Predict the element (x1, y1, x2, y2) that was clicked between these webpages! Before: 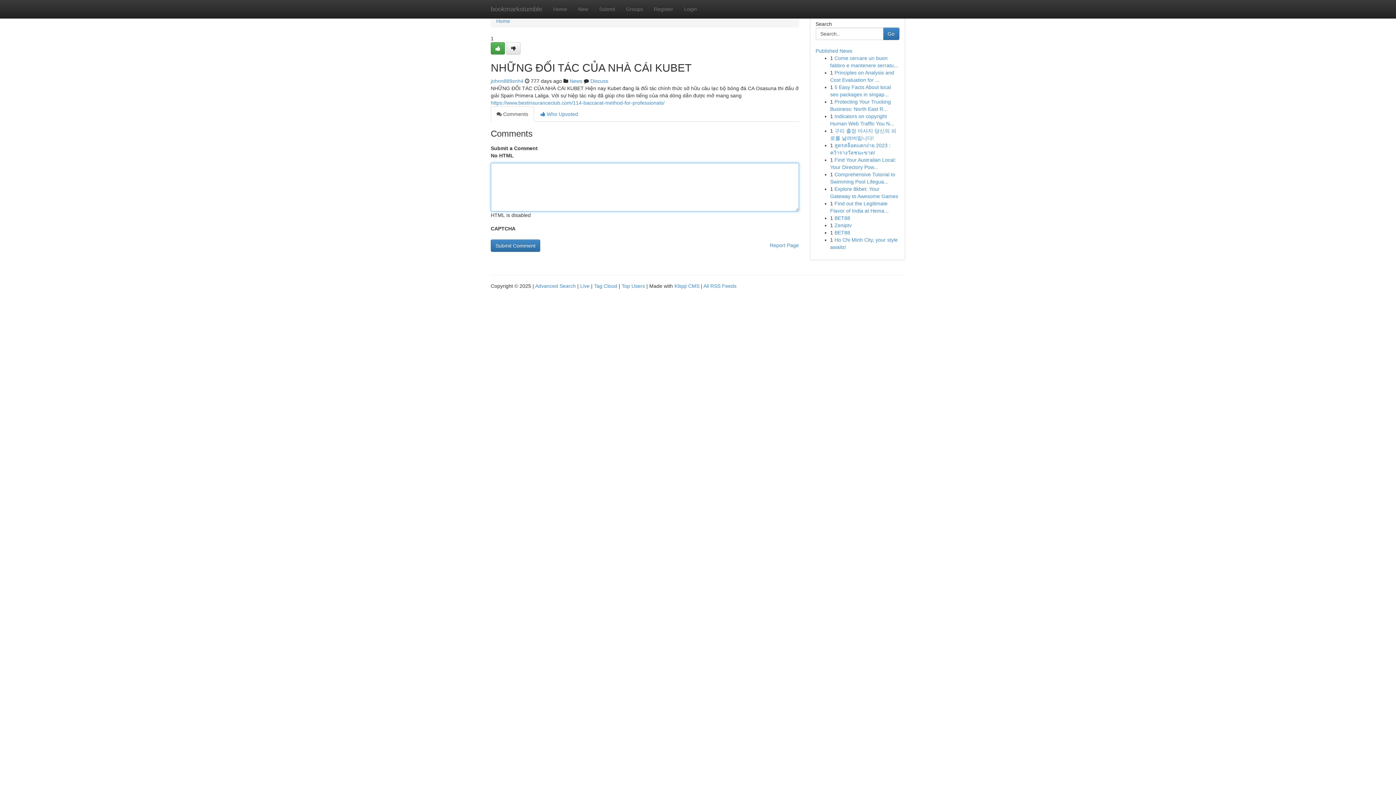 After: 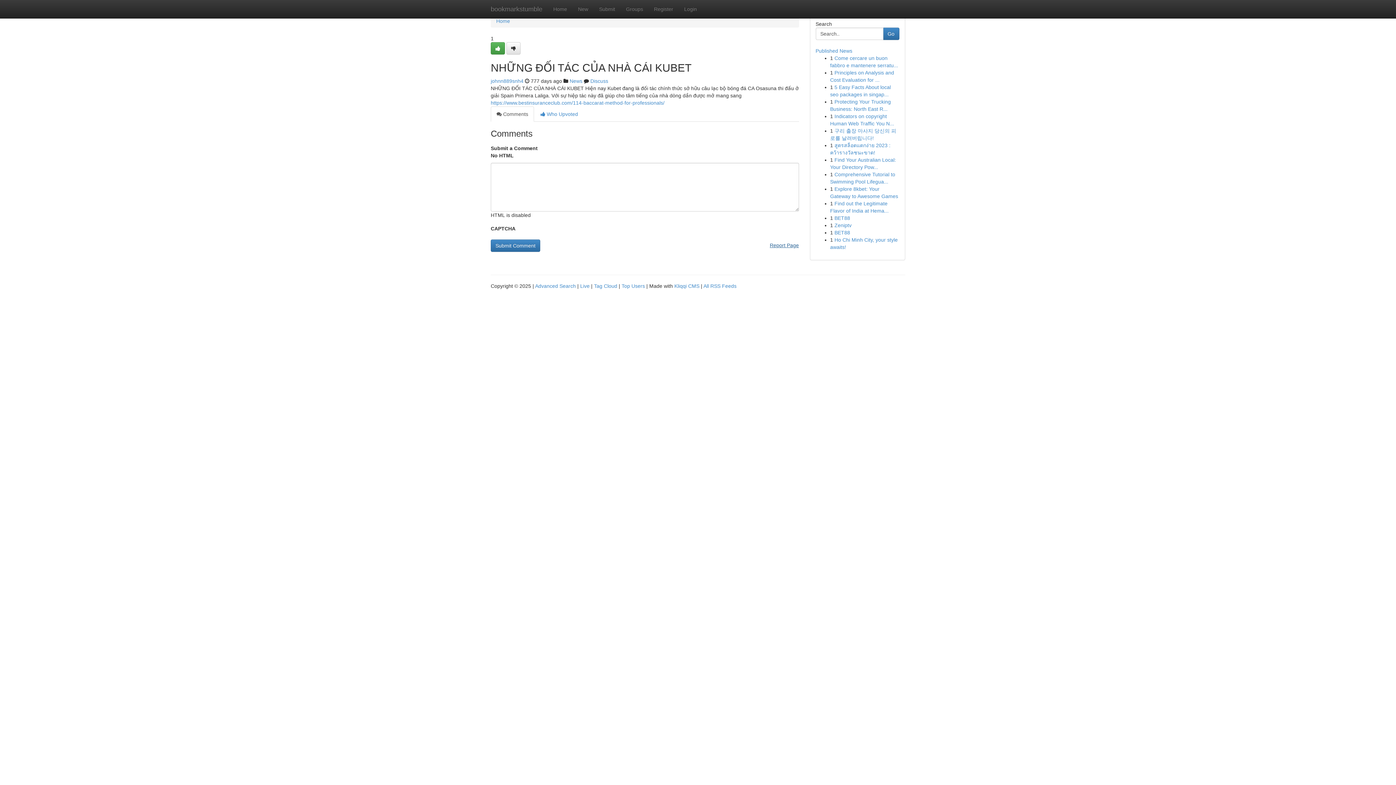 Action: bbox: (770, 239, 799, 251) label: Report Page